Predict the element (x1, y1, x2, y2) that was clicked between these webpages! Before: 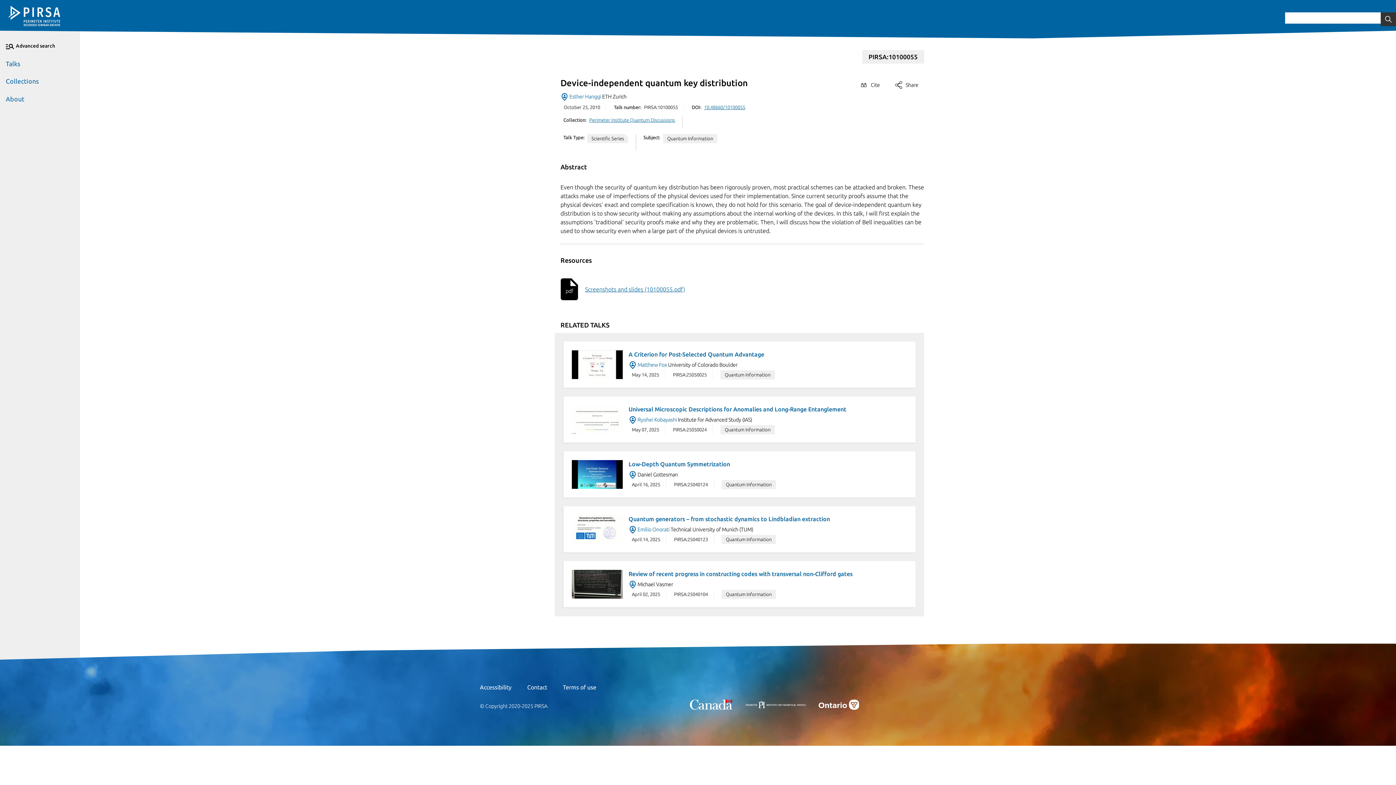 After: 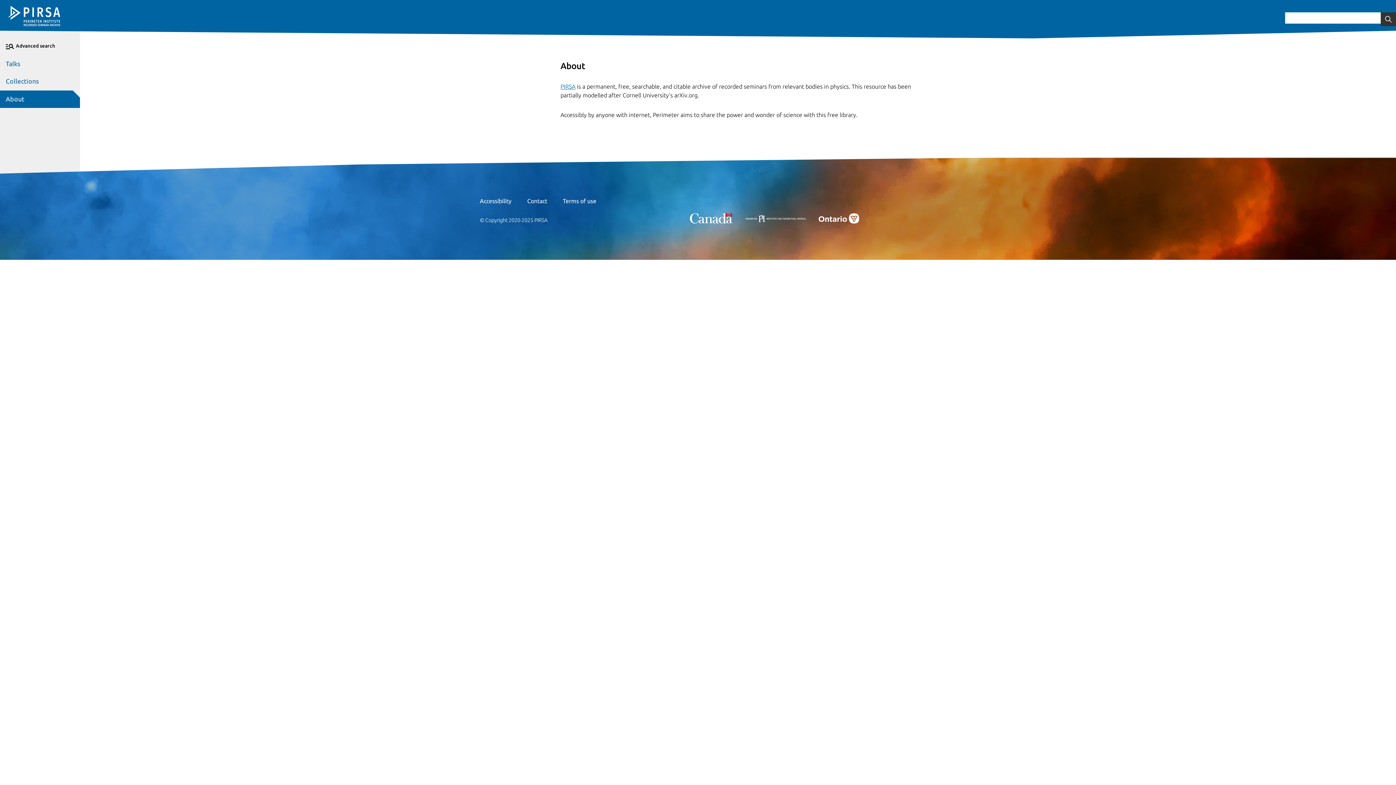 Action: label: About bbox: (0, 90, 80, 107)